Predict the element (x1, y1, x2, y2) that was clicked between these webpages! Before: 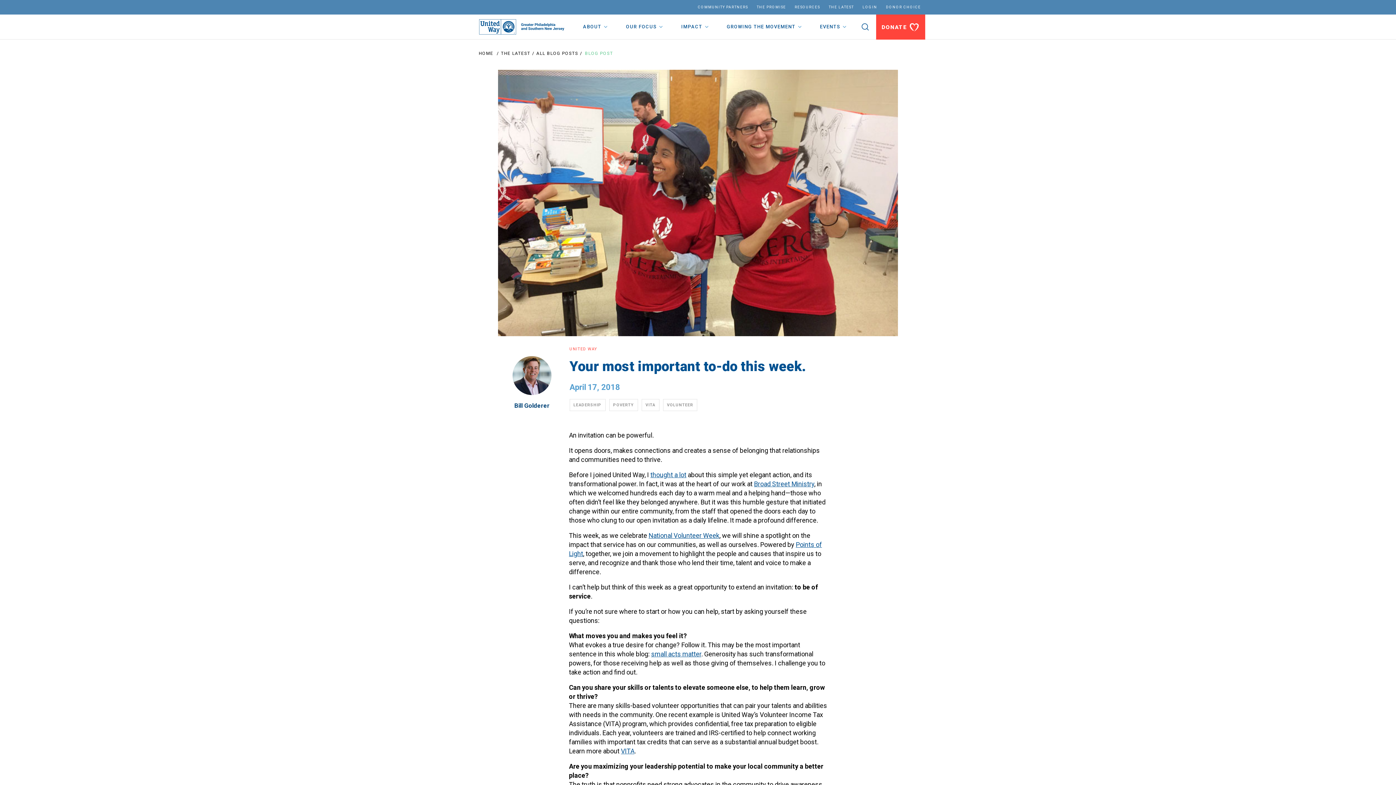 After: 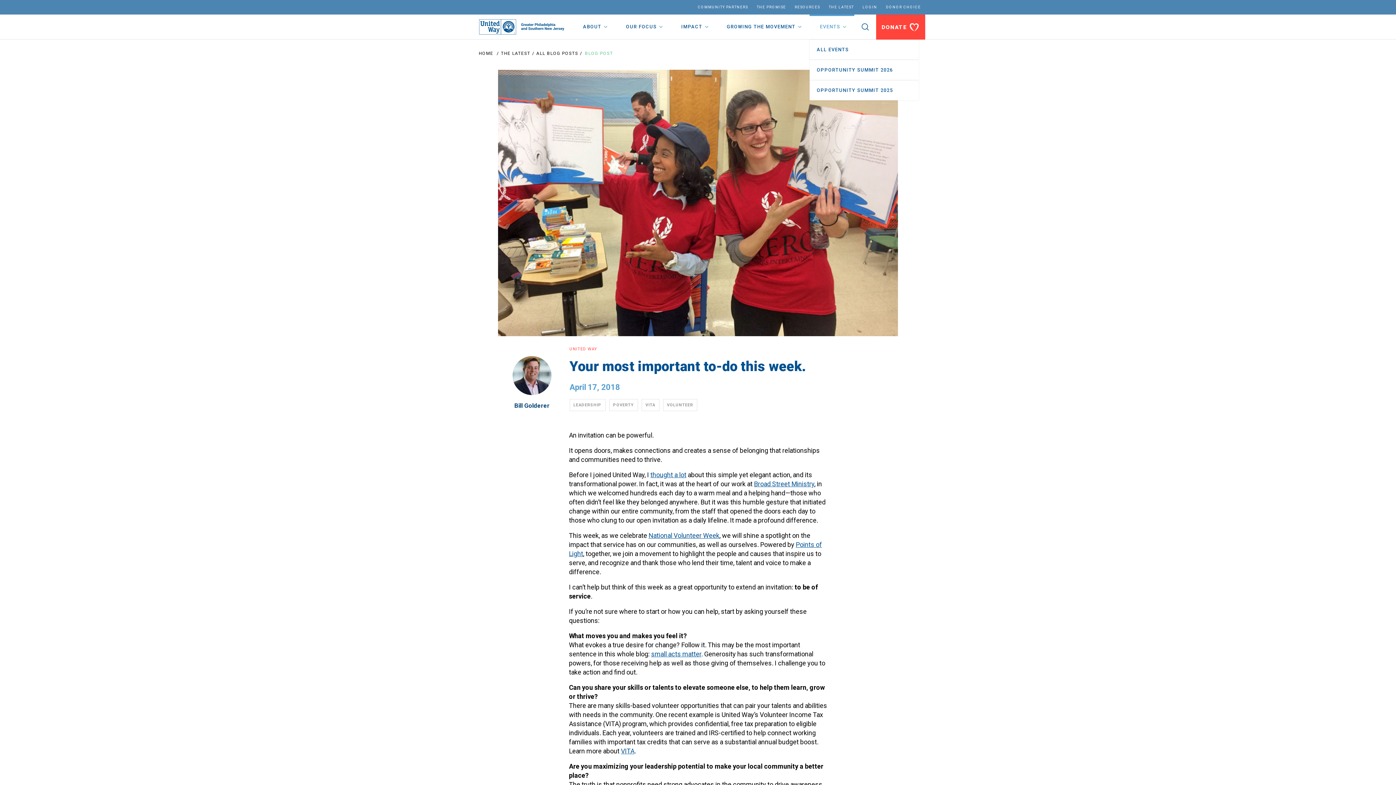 Action: bbox: (818, 20, 842, 33) label: EVENTS